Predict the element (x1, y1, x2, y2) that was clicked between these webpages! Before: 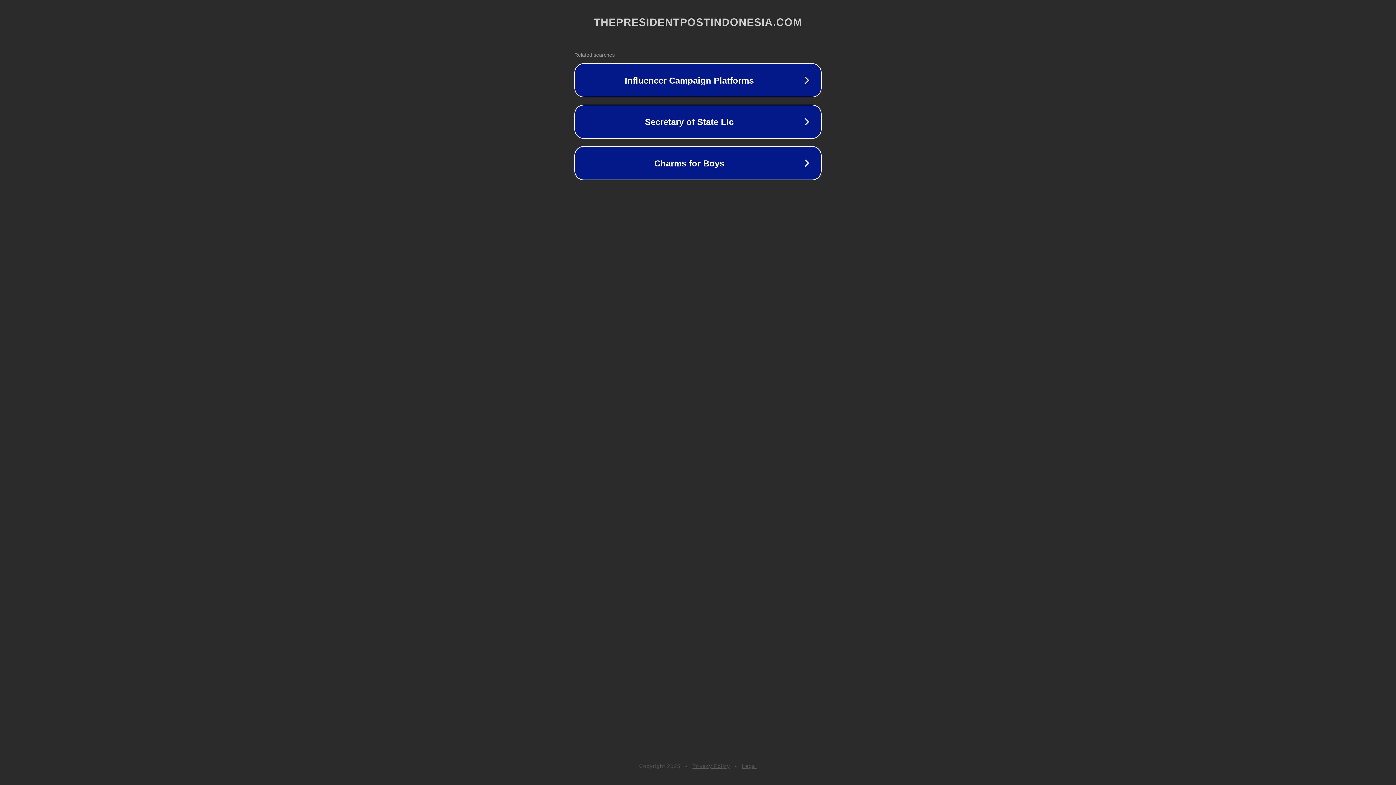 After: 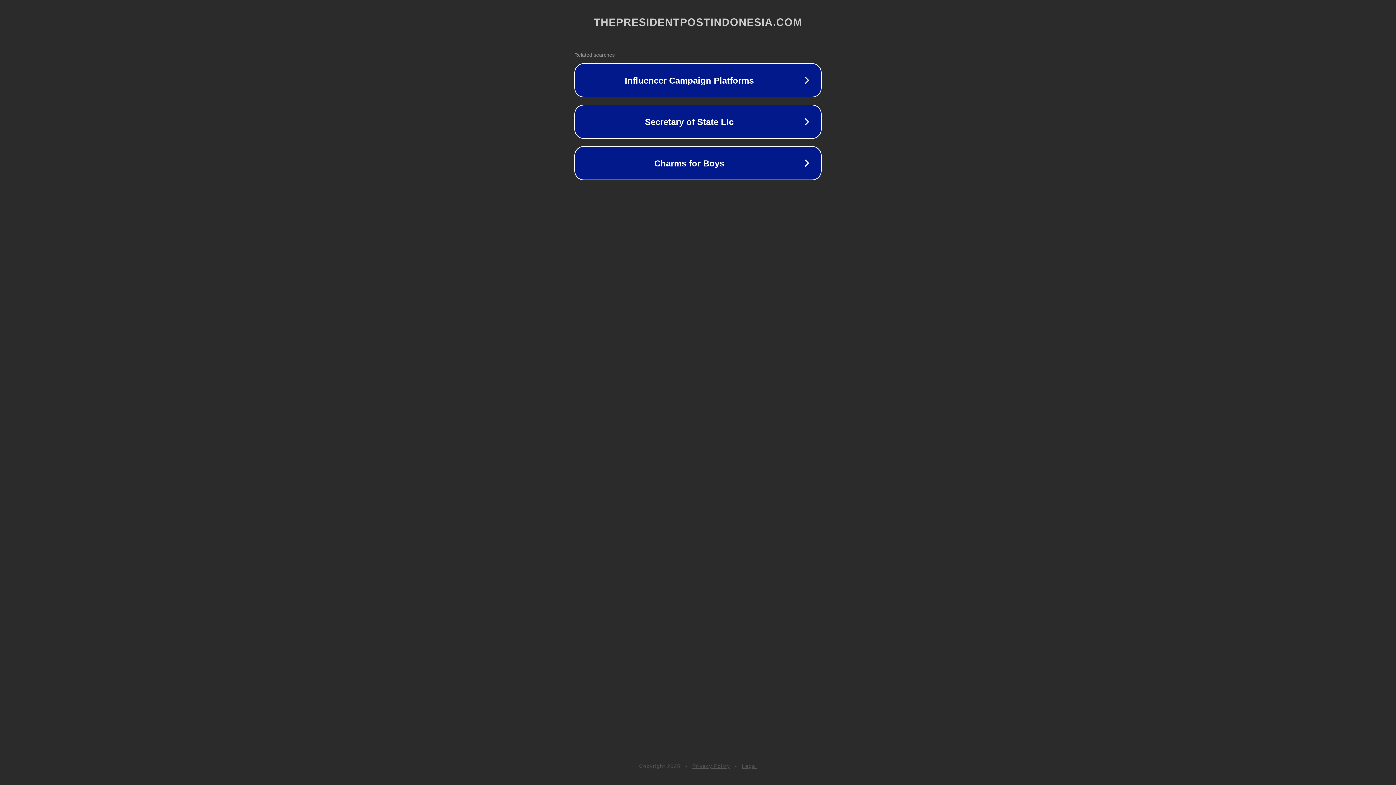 Action: label: Privacy Policy bbox: (692, 763, 730, 769)